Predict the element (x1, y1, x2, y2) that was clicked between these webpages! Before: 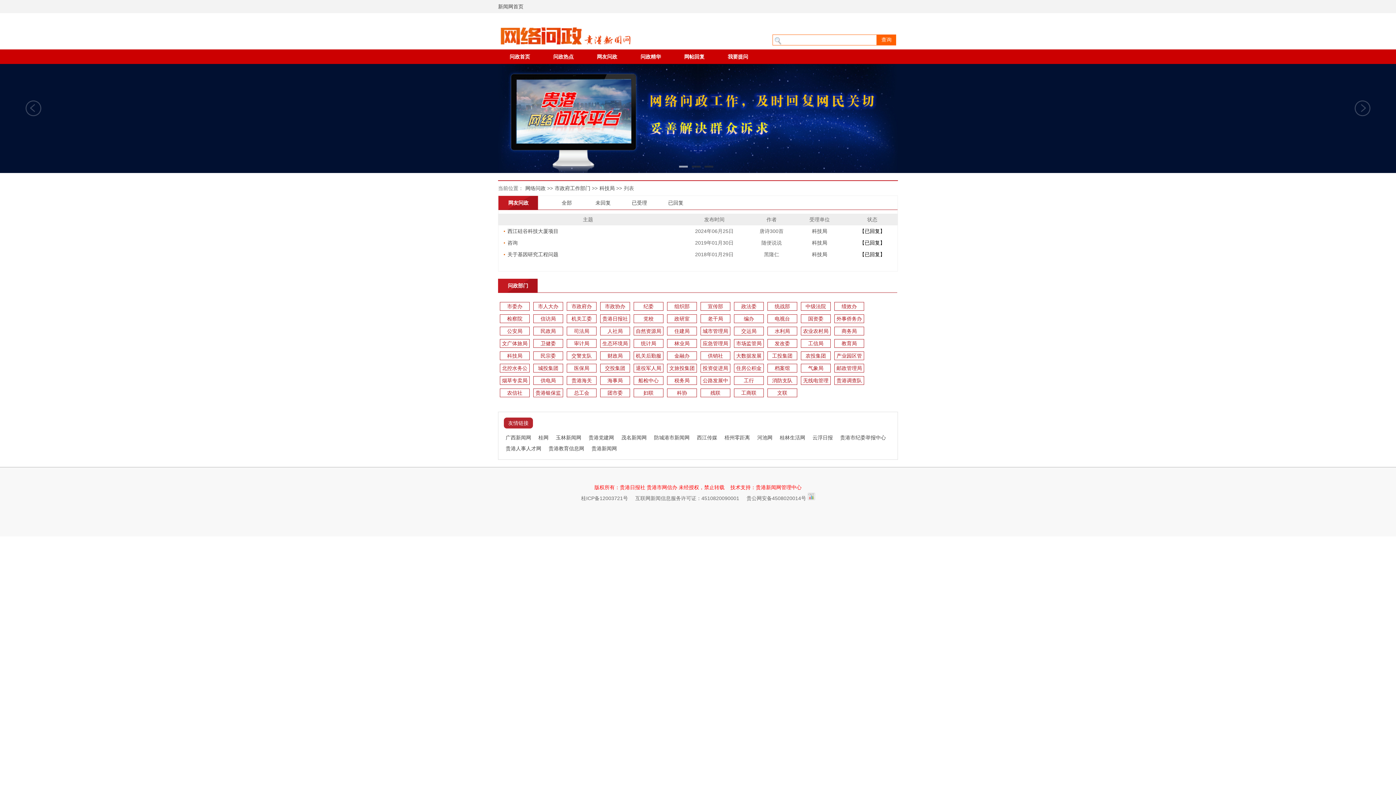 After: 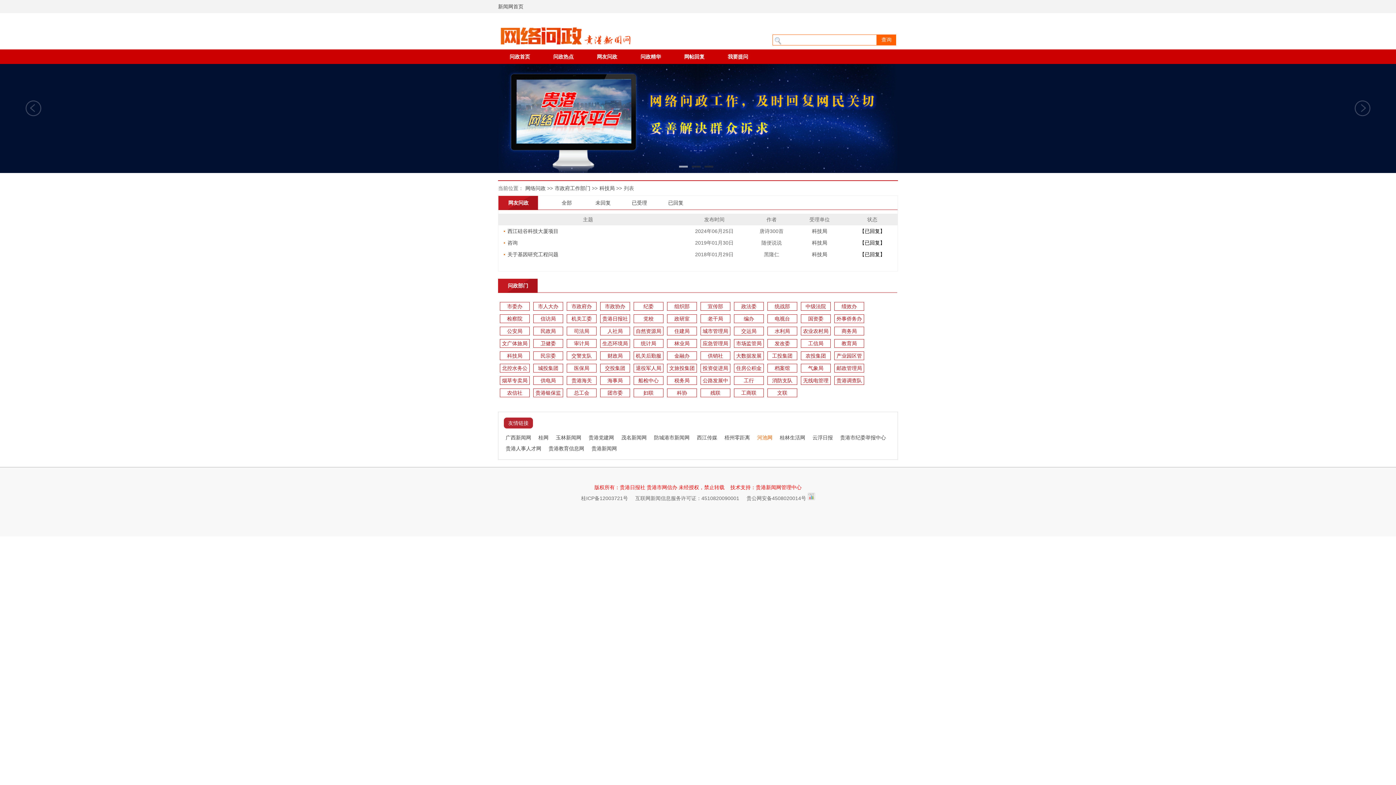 Action: bbox: (757, 434, 772, 440) label: 河池网